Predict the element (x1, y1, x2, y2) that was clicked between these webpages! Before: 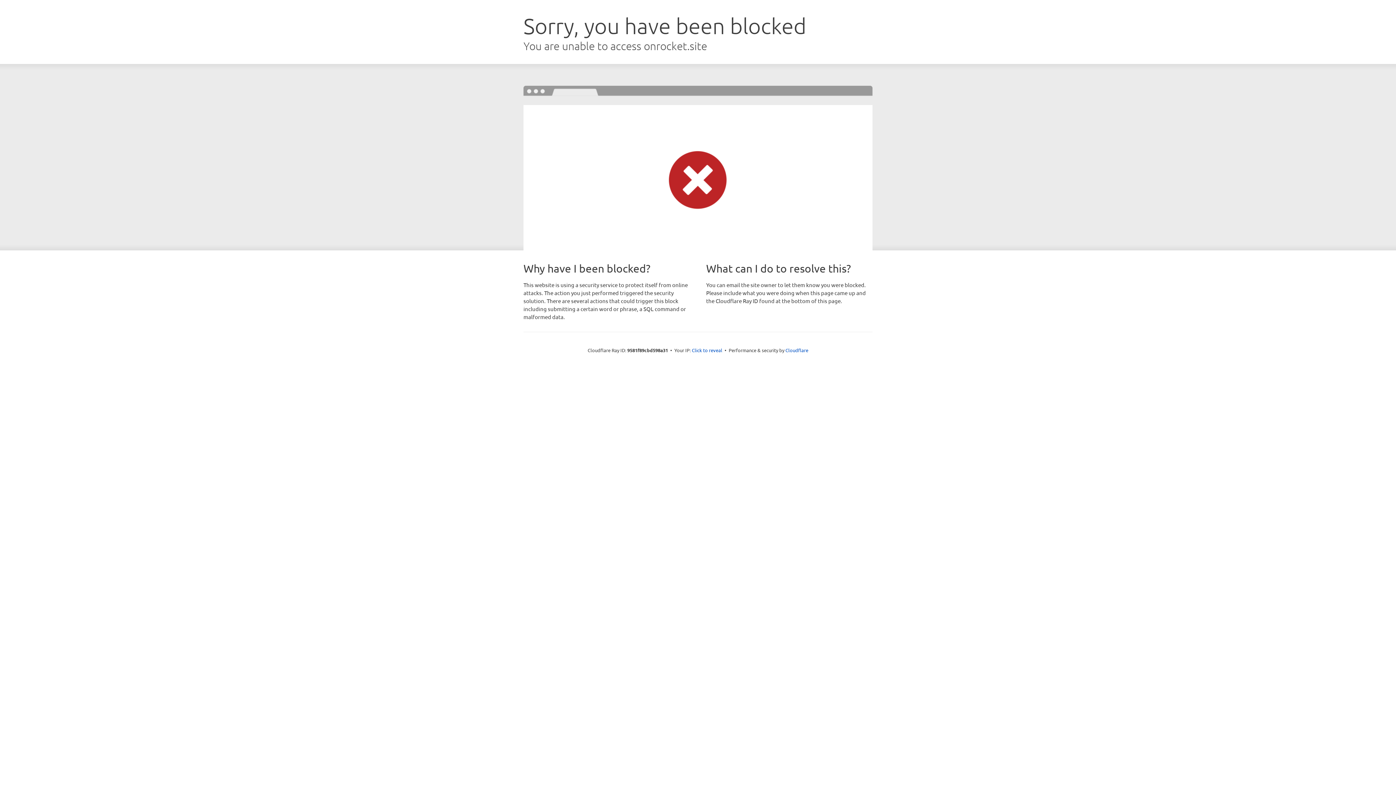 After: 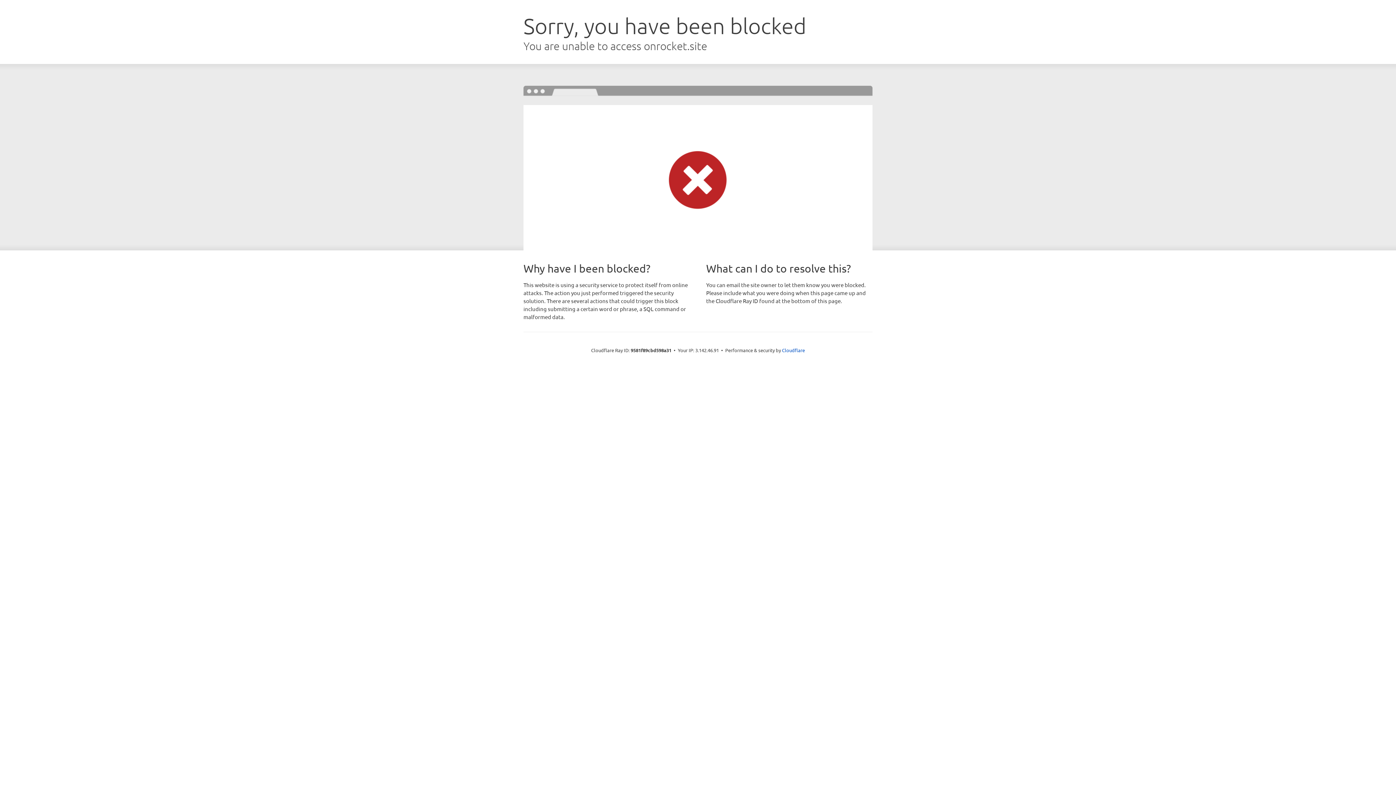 Action: bbox: (692, 346, 722, 353) label: Click to reveal